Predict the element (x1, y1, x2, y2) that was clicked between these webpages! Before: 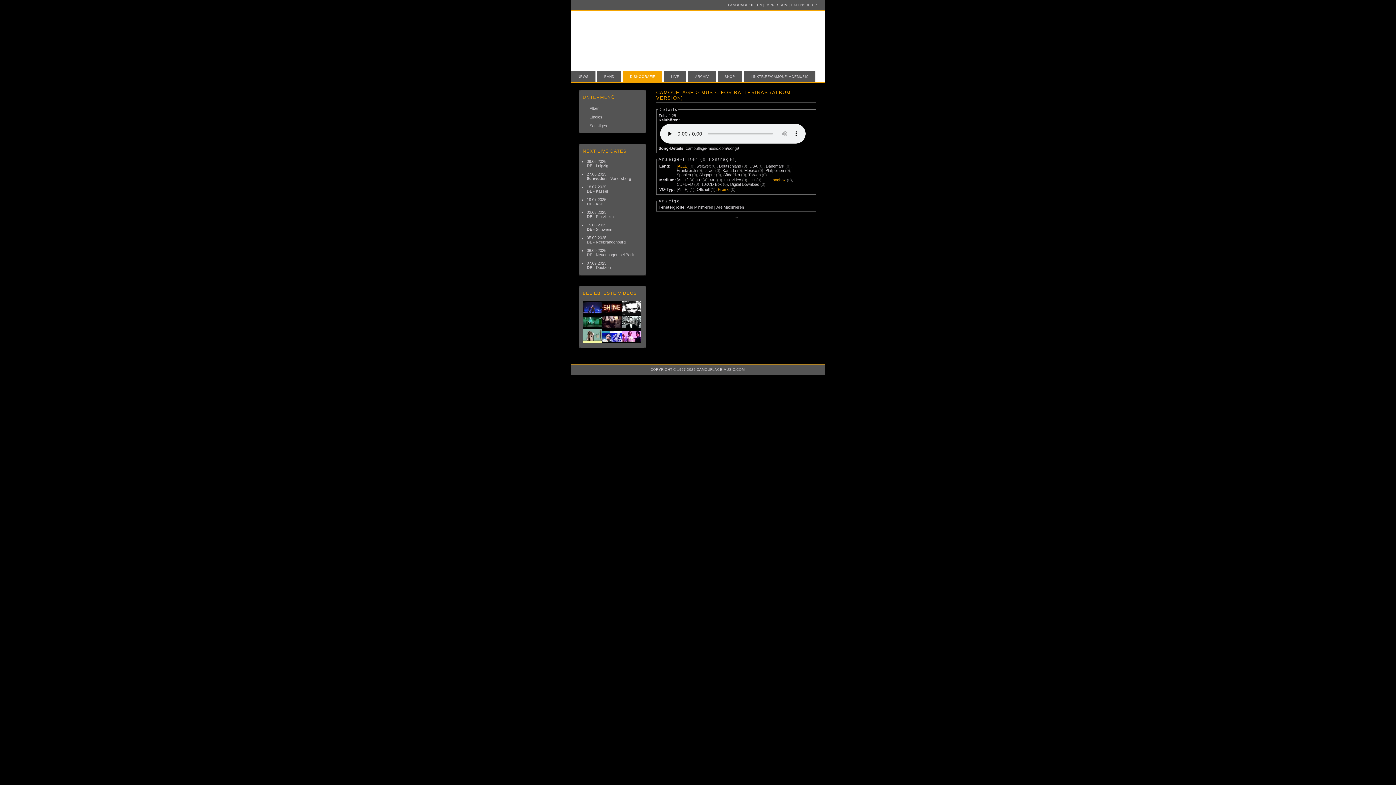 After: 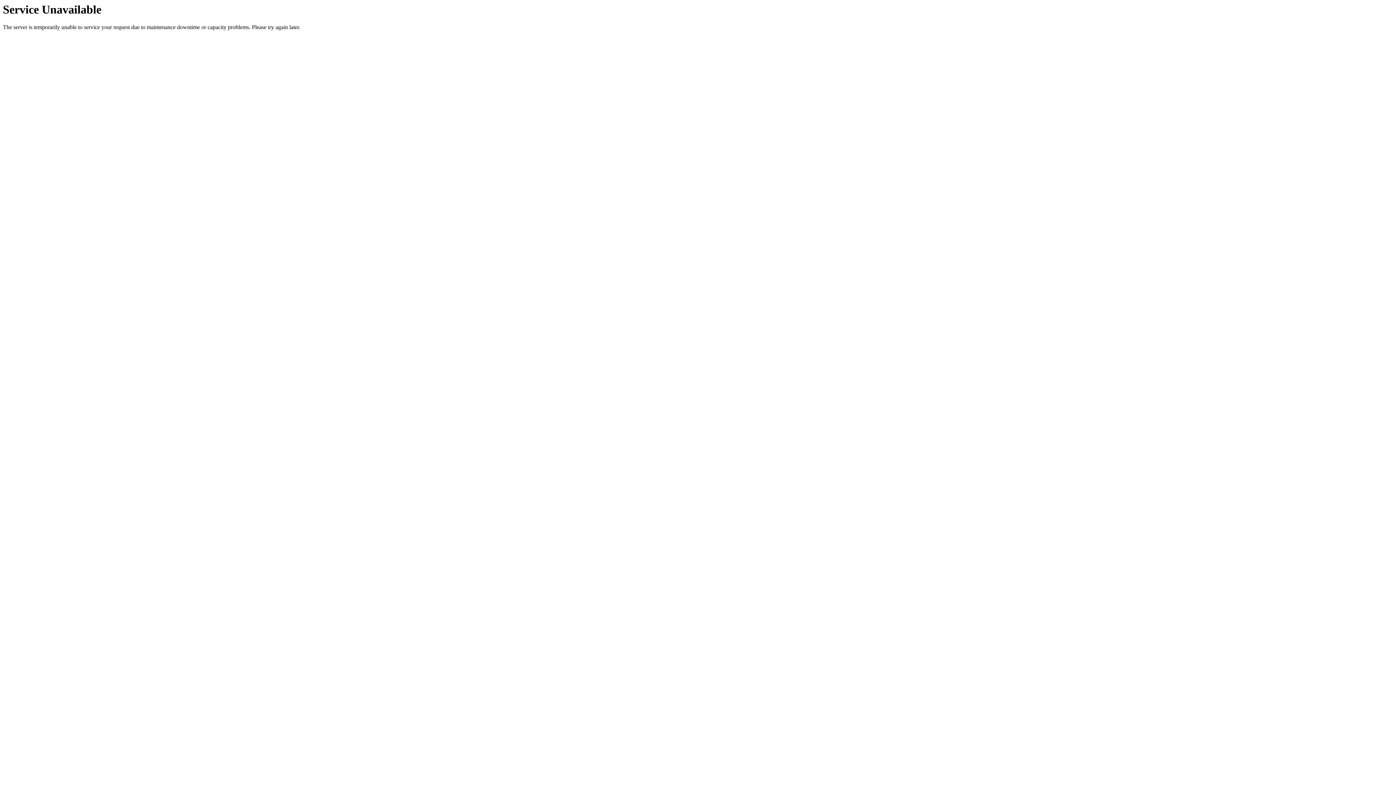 Action: bbox: (586, 184, 608, 193) label: 18.07.2025
DE - Kassel